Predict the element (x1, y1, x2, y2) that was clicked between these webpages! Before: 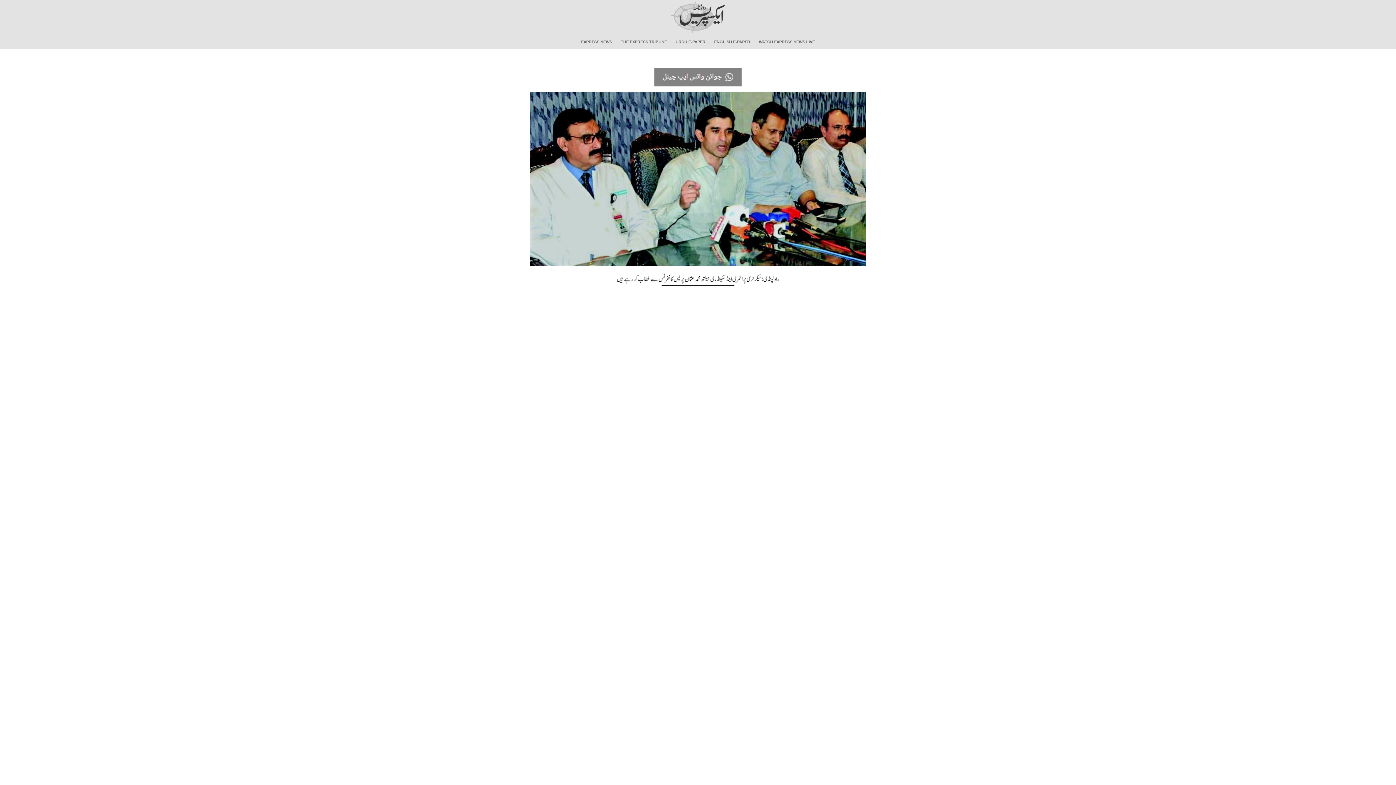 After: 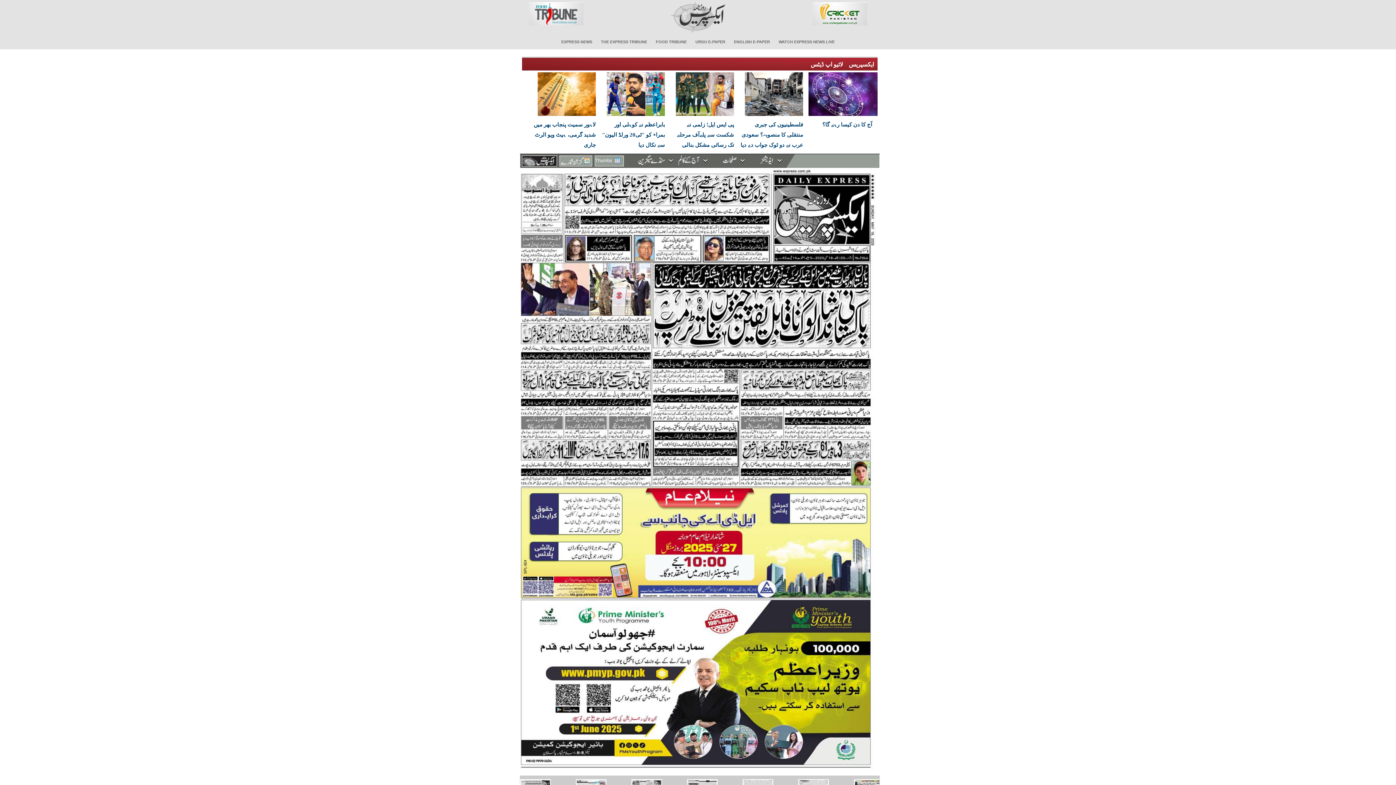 Action: bbox: (672, 34, 709, 49) label: URDU E-PAPER